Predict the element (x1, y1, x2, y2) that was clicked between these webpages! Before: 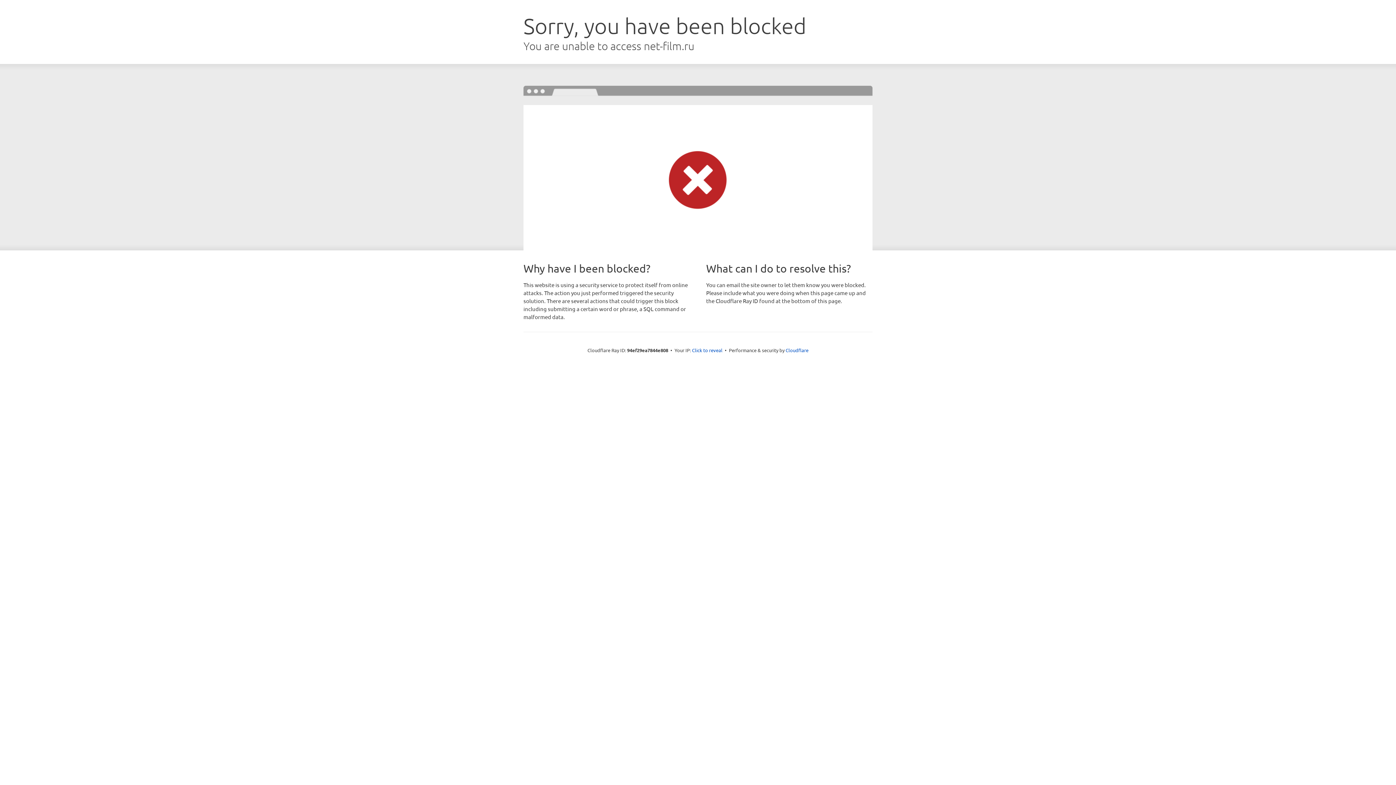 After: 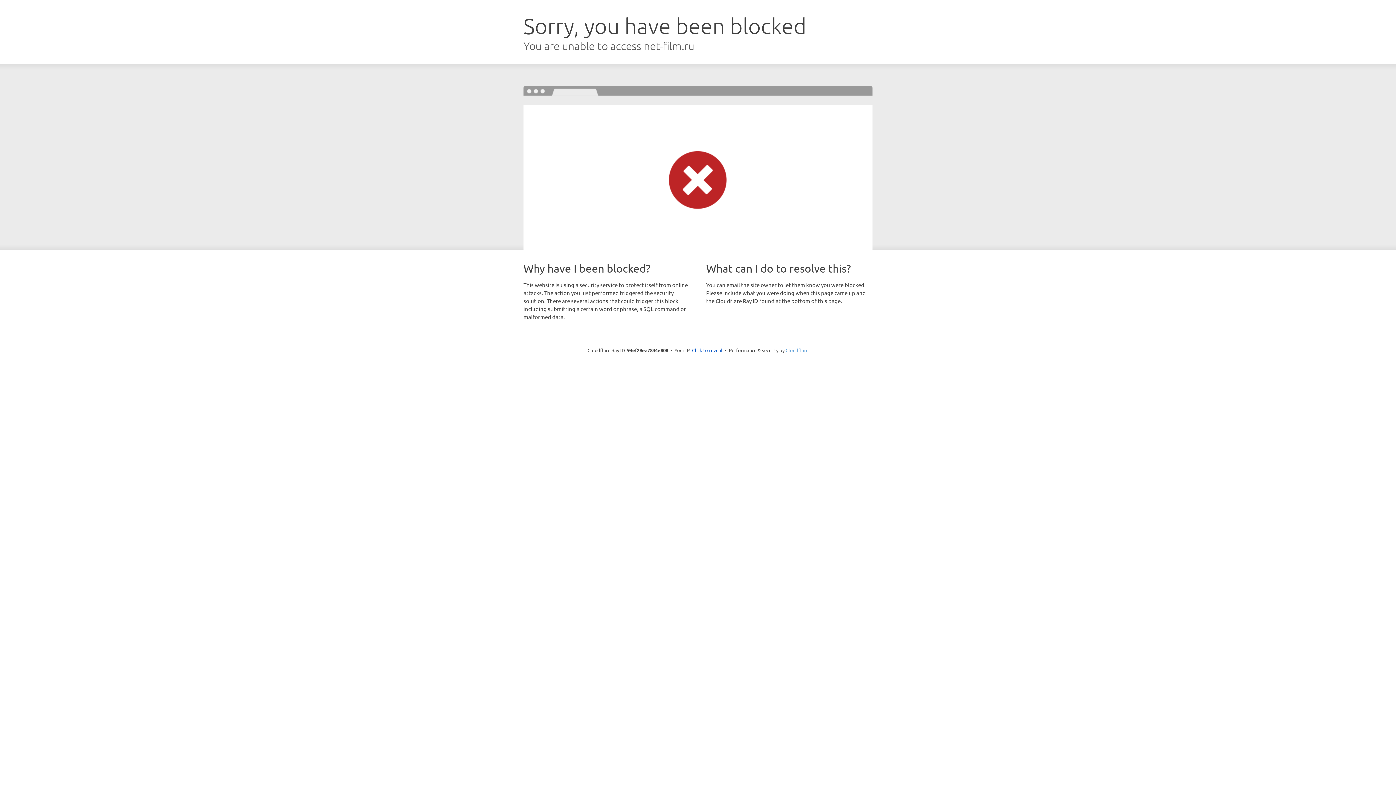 Action: bbox: (785, 347, 808, 353) label: Cloudflare